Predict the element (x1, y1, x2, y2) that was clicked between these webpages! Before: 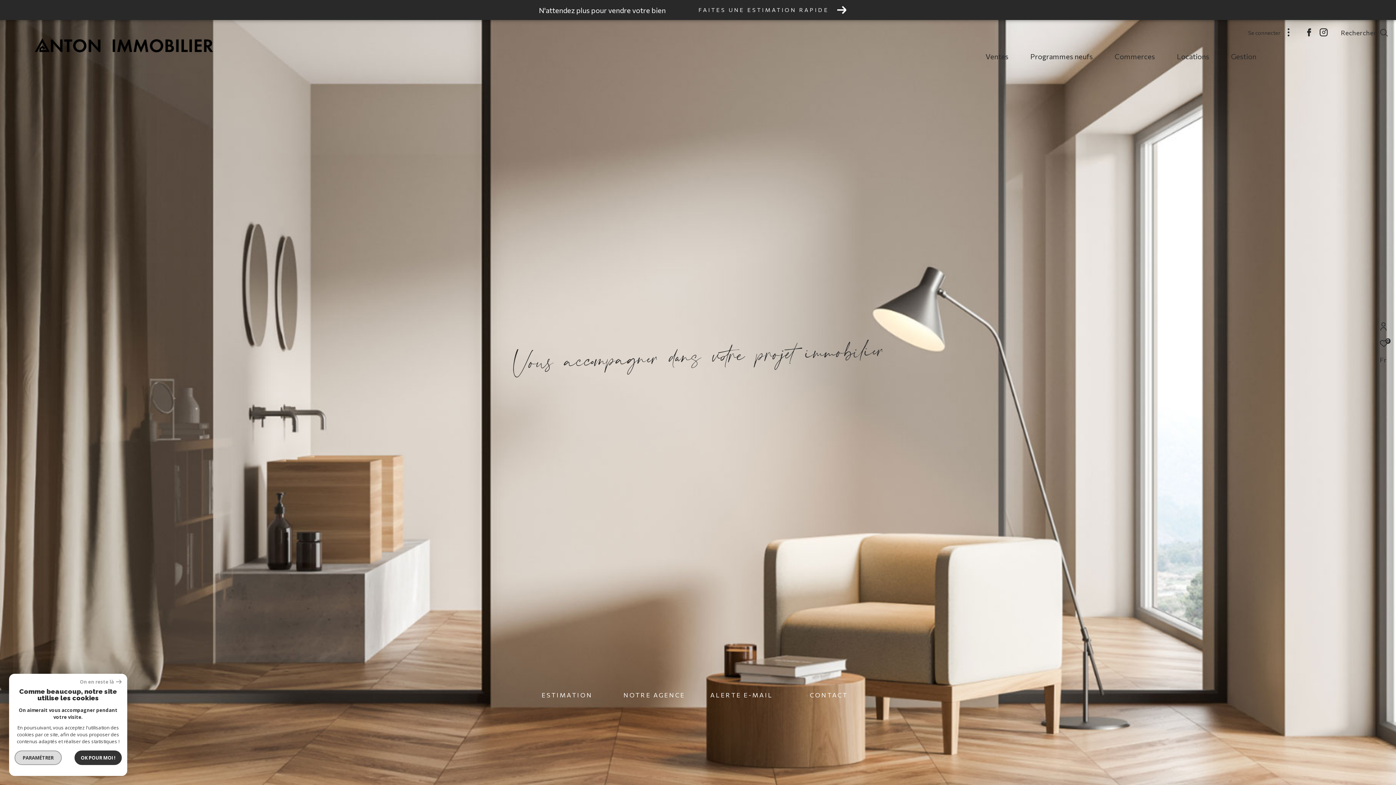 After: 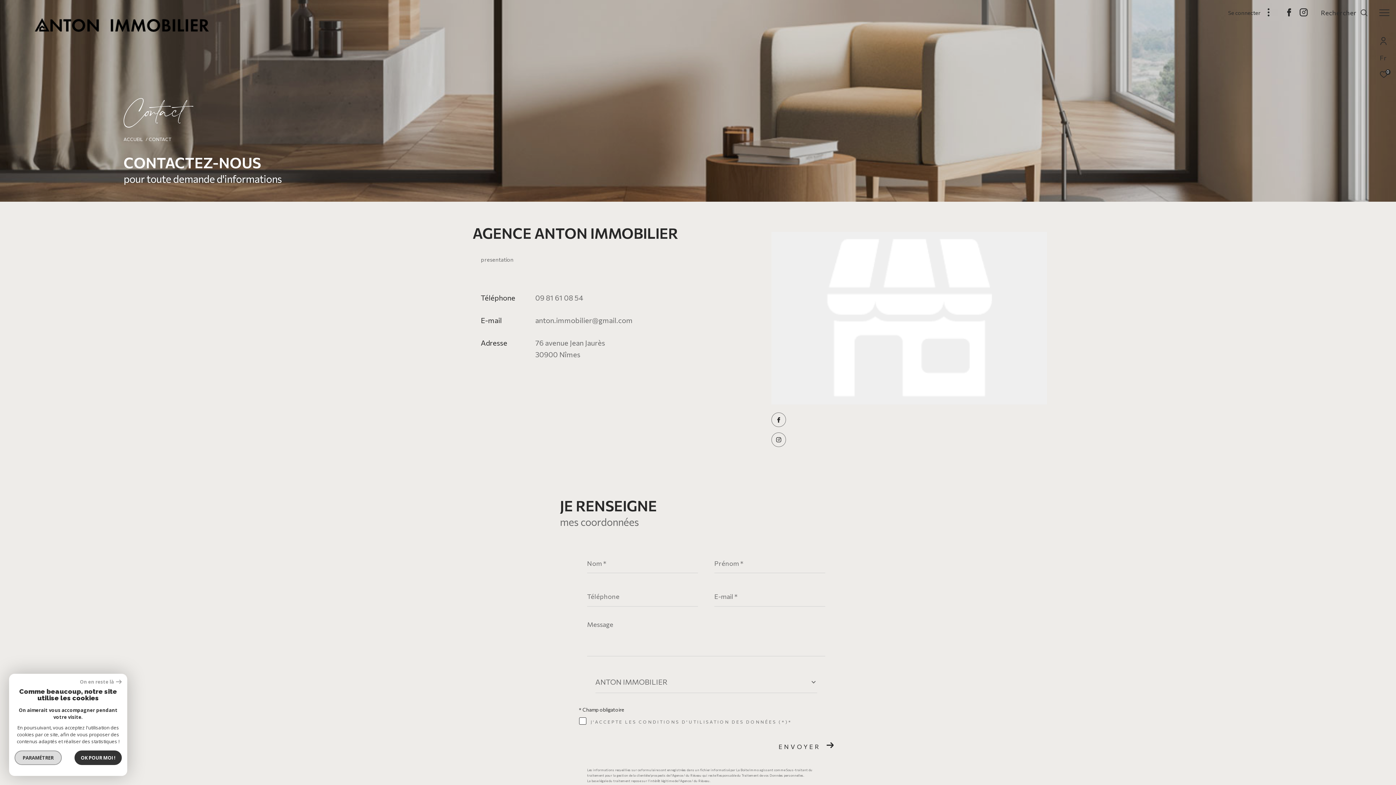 Action: bbox: (785, 691, 872, 785) label: CONTACT

Vous avez besoin de prendre conseils auprès de vrais
professionnels de l'immobilier?
Contactez-nous.